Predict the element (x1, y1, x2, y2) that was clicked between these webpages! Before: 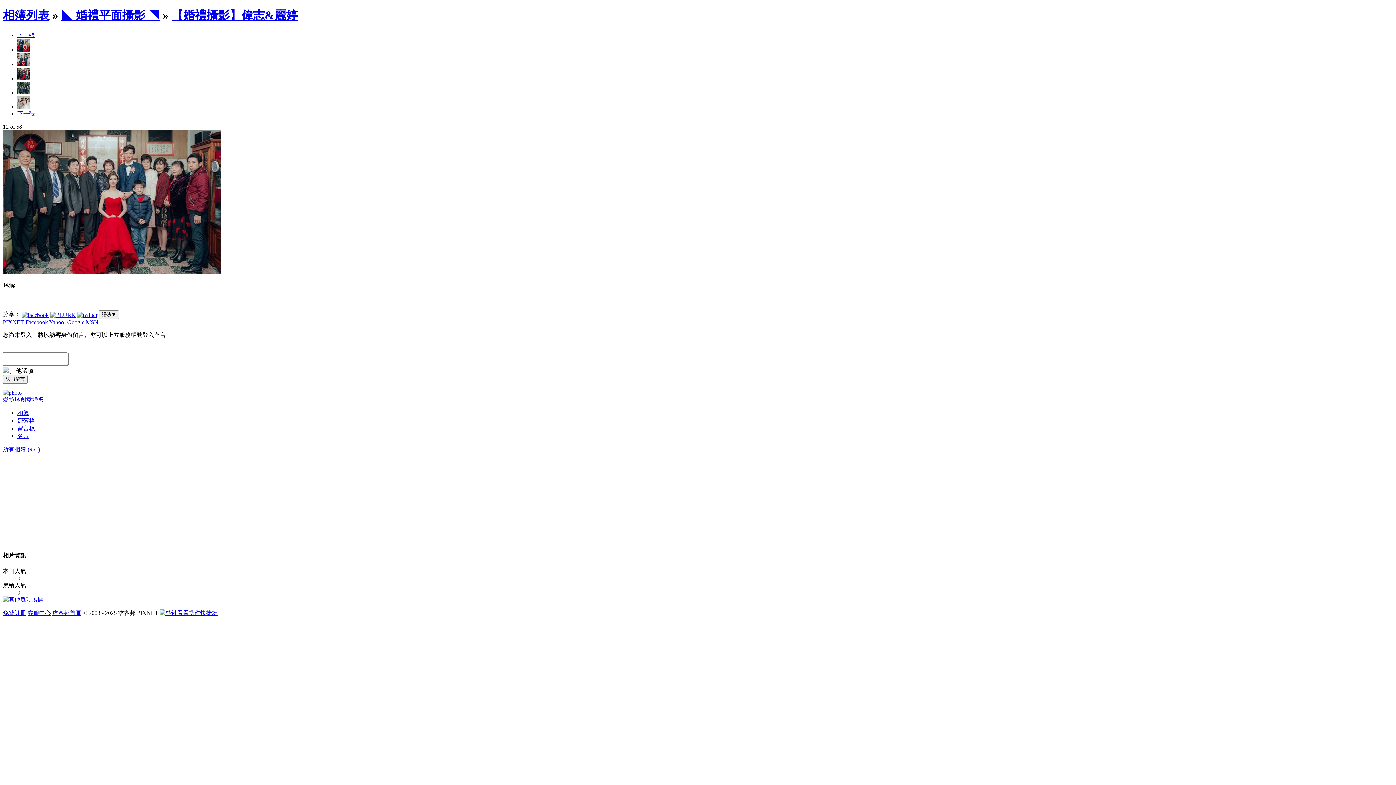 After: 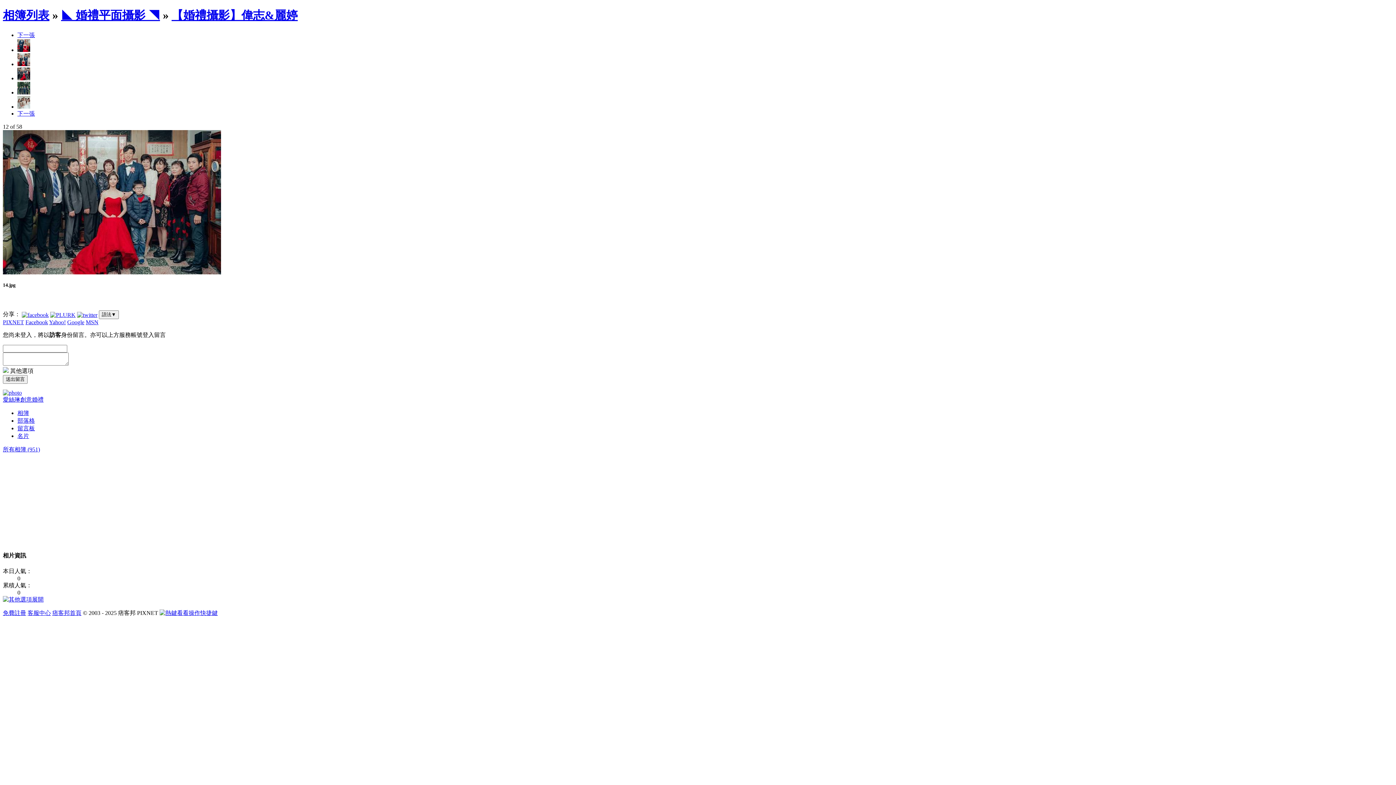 Action: label: Yahoo! bbox: (49, 319, 65, 325)